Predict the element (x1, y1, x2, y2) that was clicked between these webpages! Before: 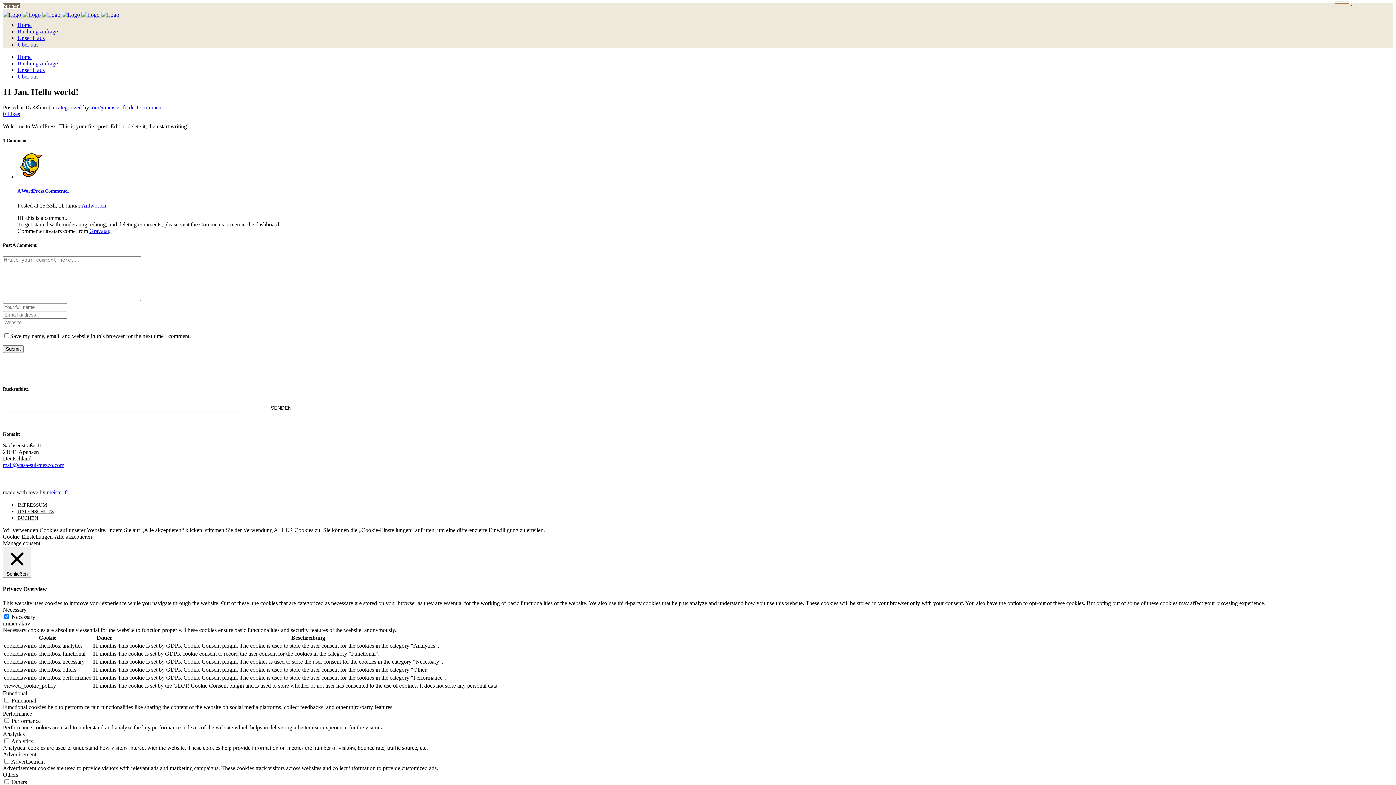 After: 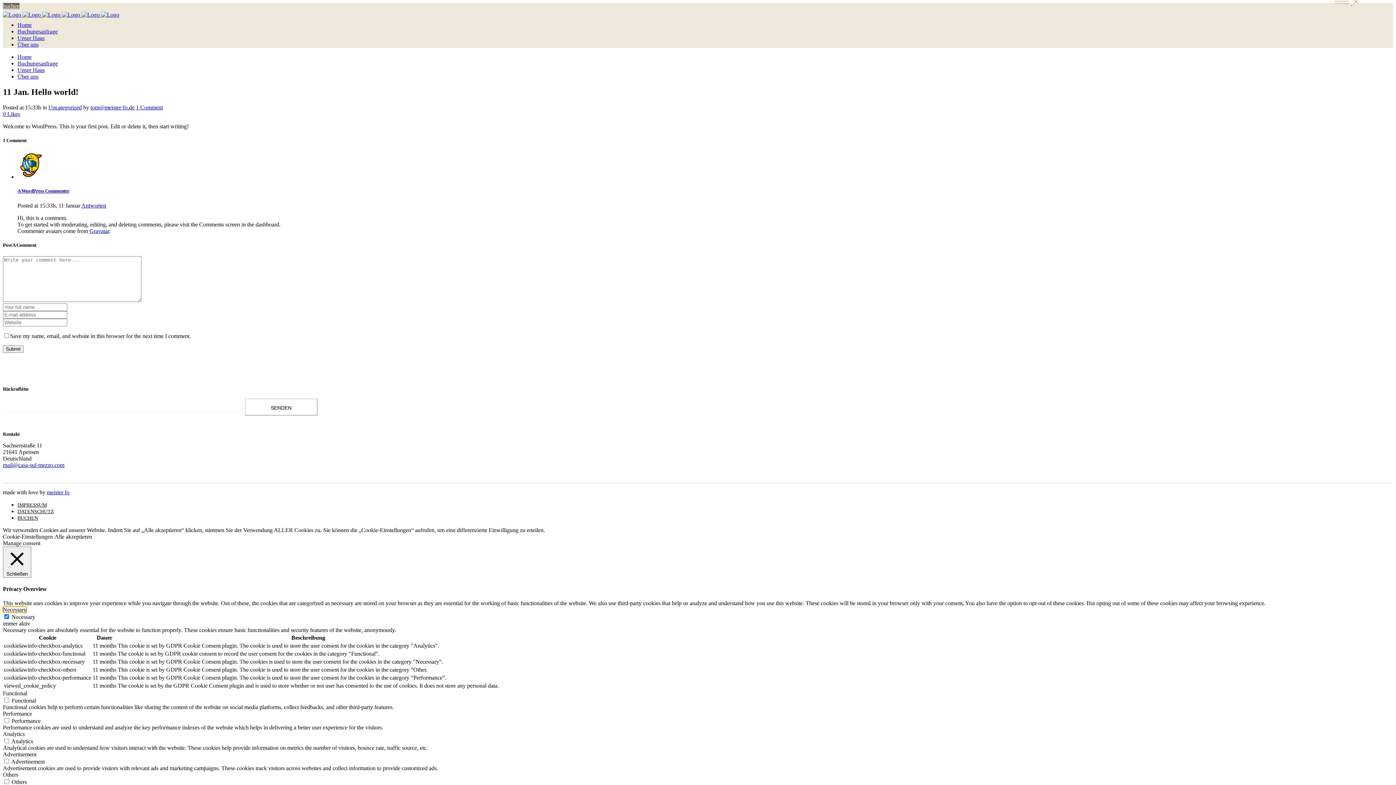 Action: bbox: (2, 606, 26, 613) label: Necessary